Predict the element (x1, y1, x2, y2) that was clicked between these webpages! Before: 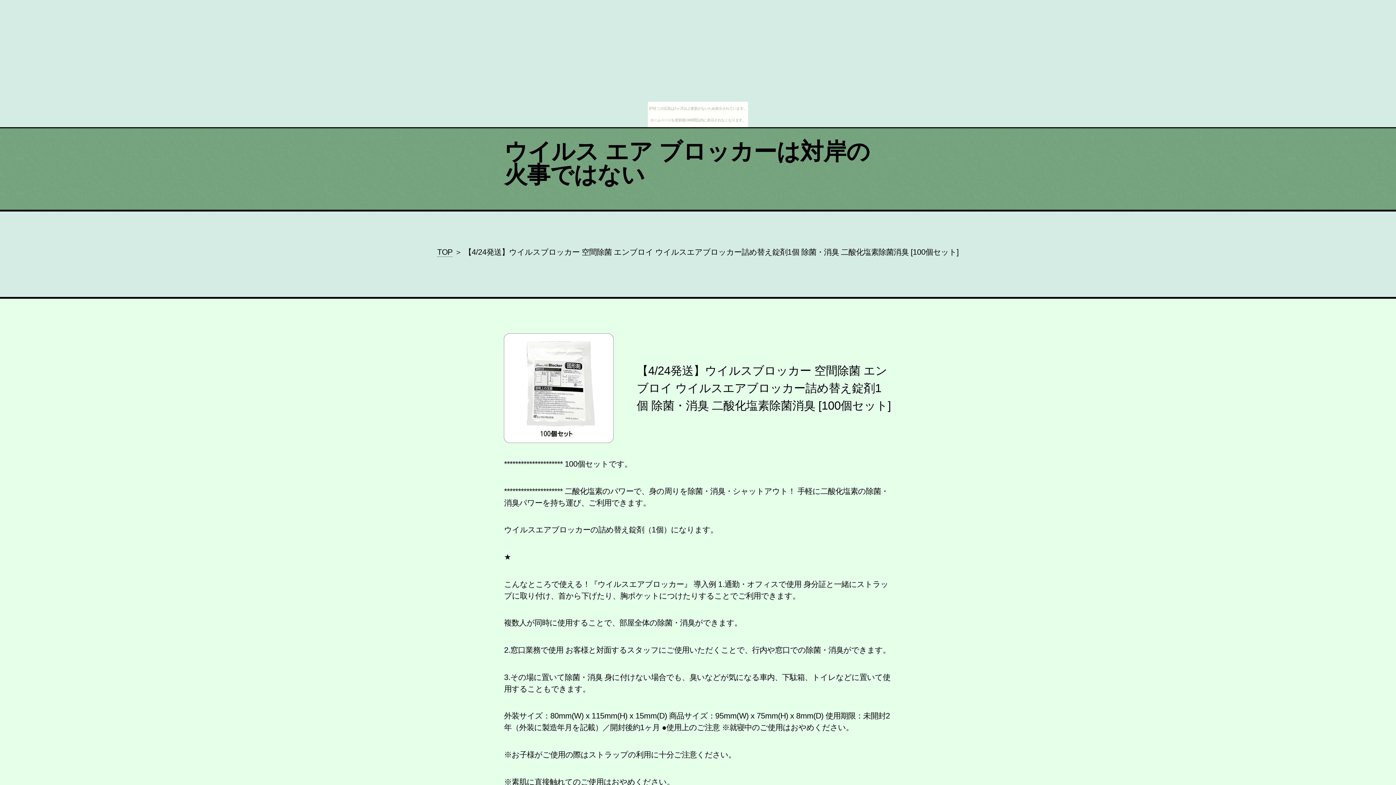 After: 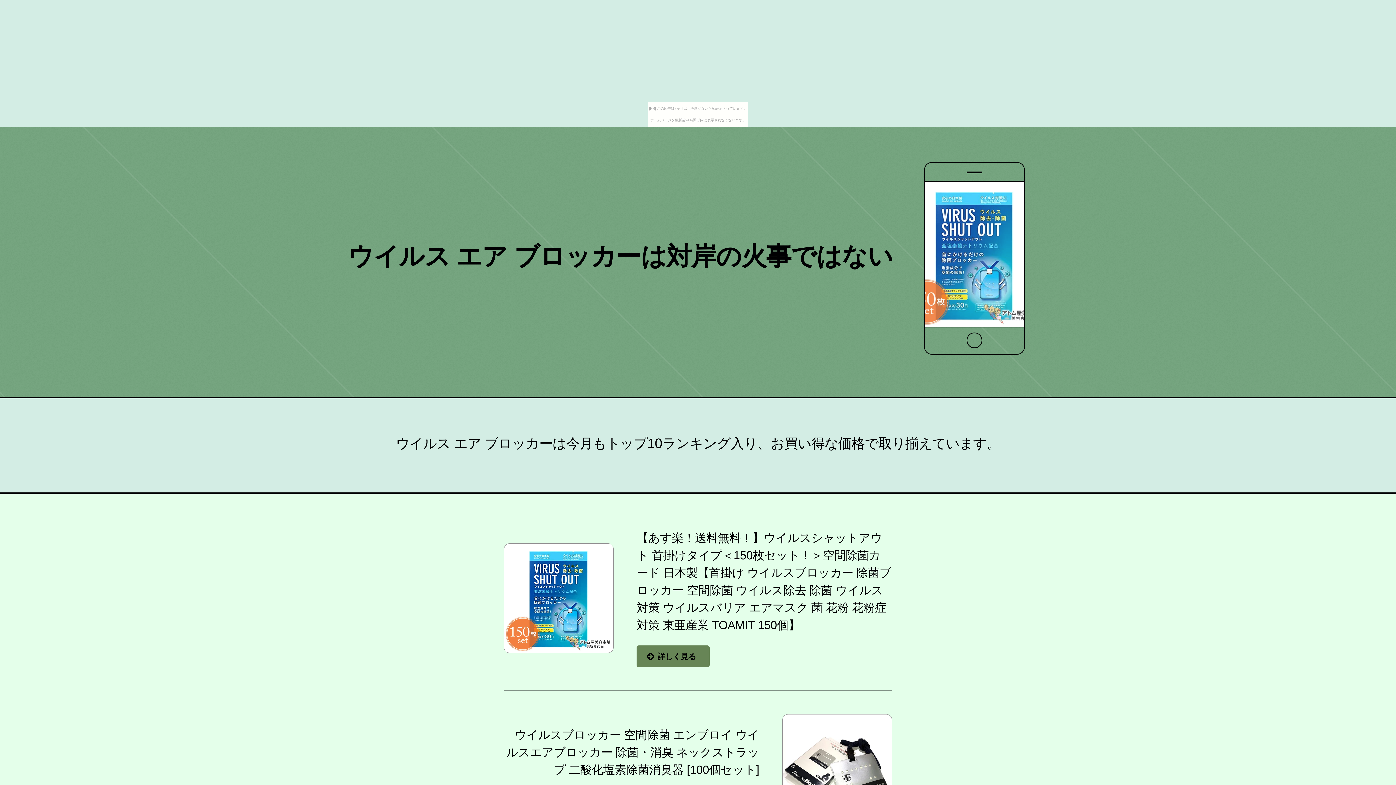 Action: label: ウイルス エア ブロッカーは対岸の火事ではない bbox: (504, 138, 870, 188)